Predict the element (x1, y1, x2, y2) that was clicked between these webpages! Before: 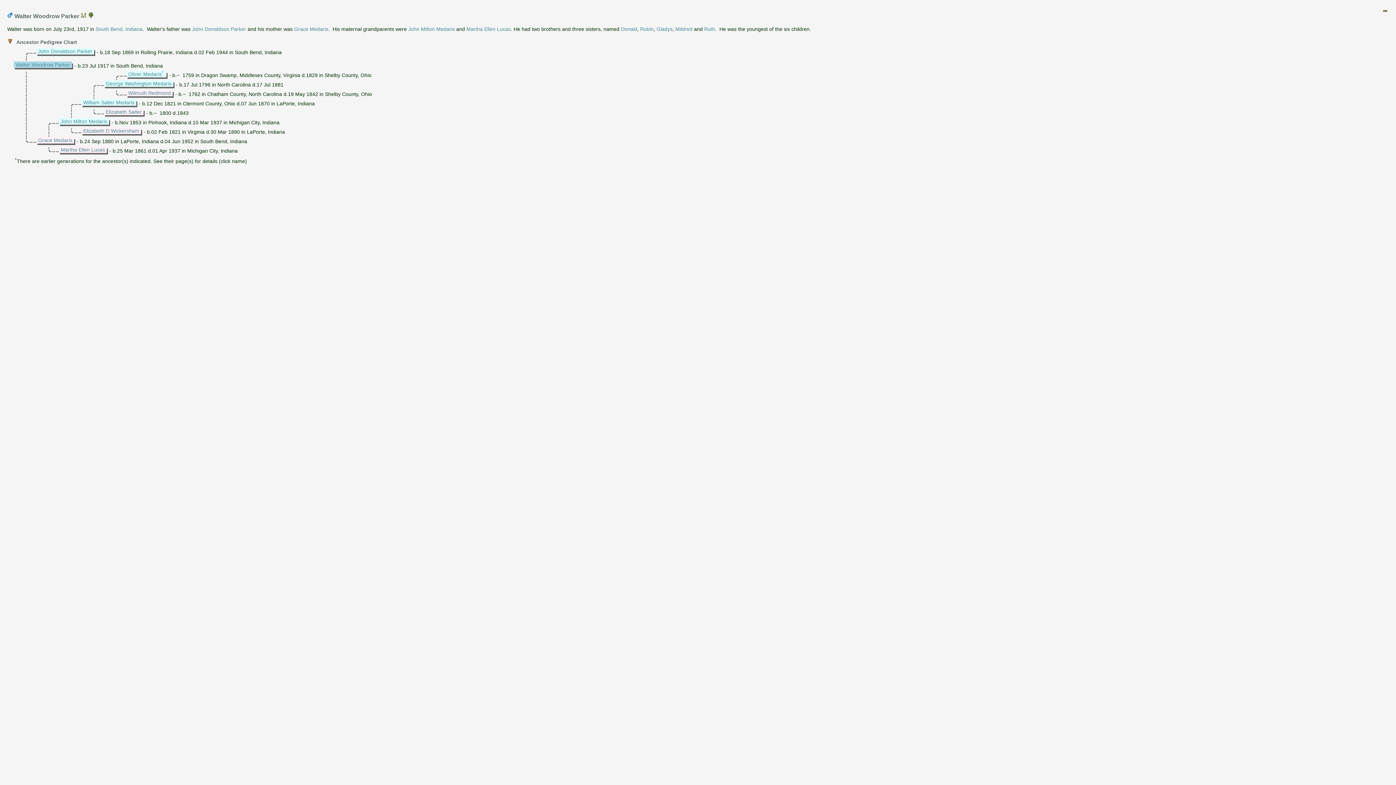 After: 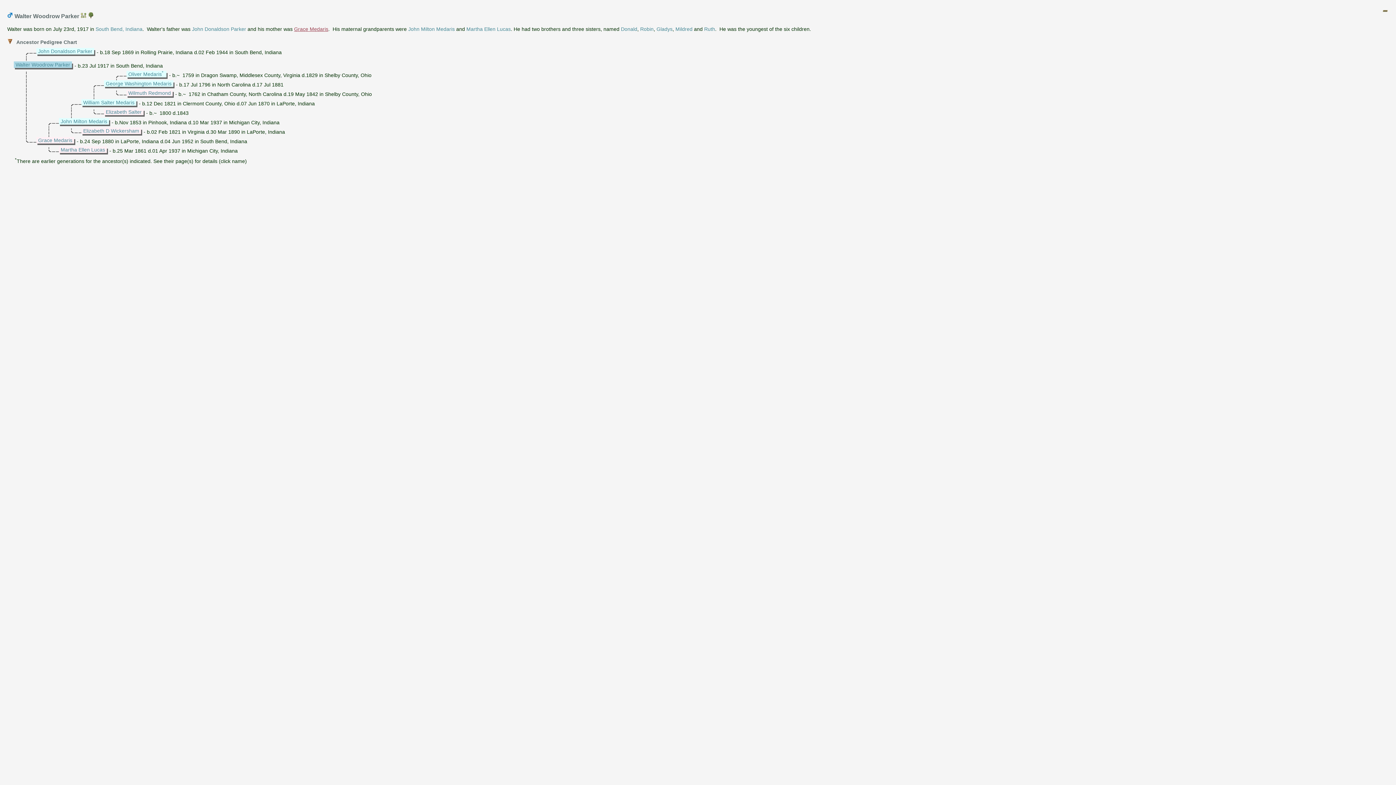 Action: bbox: (294, 26, 328, 31) label: Grace Medaris